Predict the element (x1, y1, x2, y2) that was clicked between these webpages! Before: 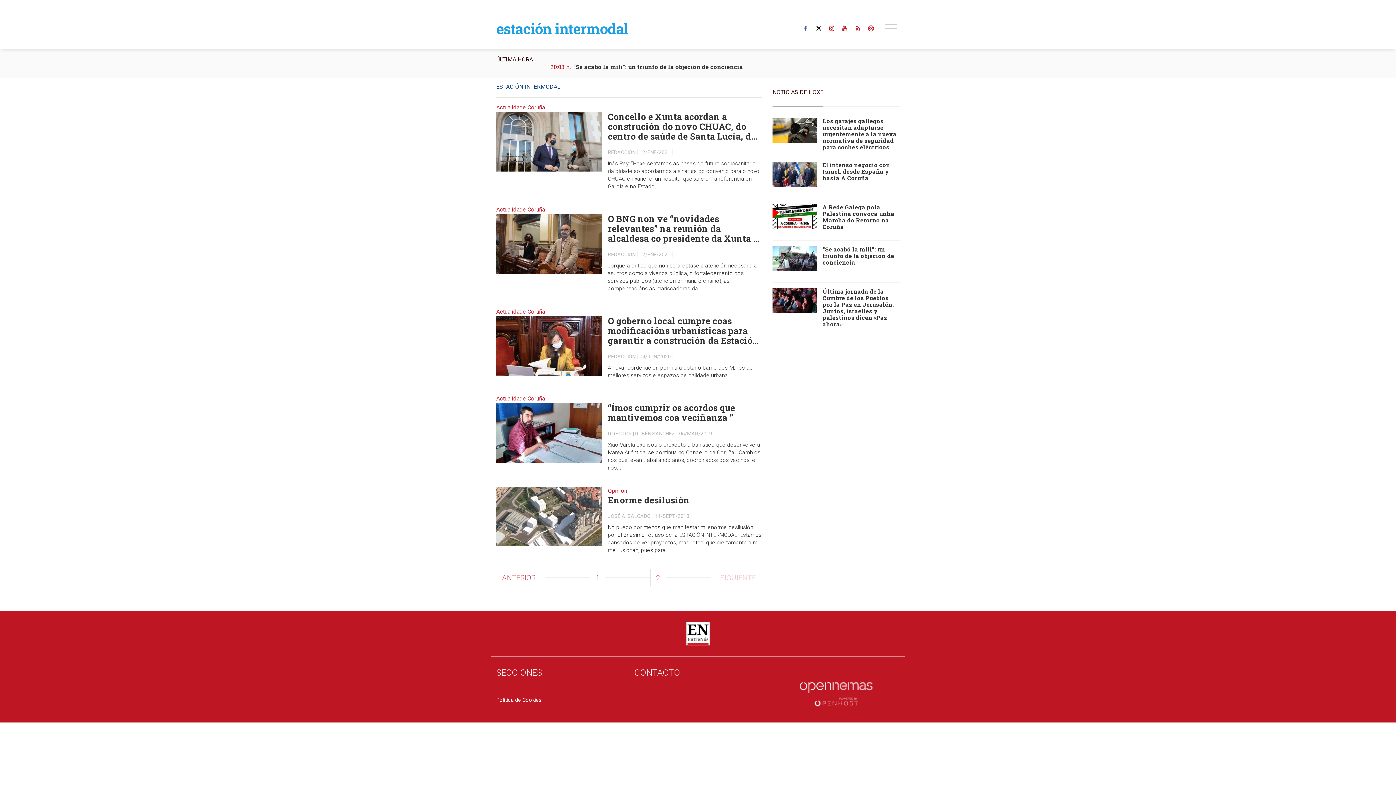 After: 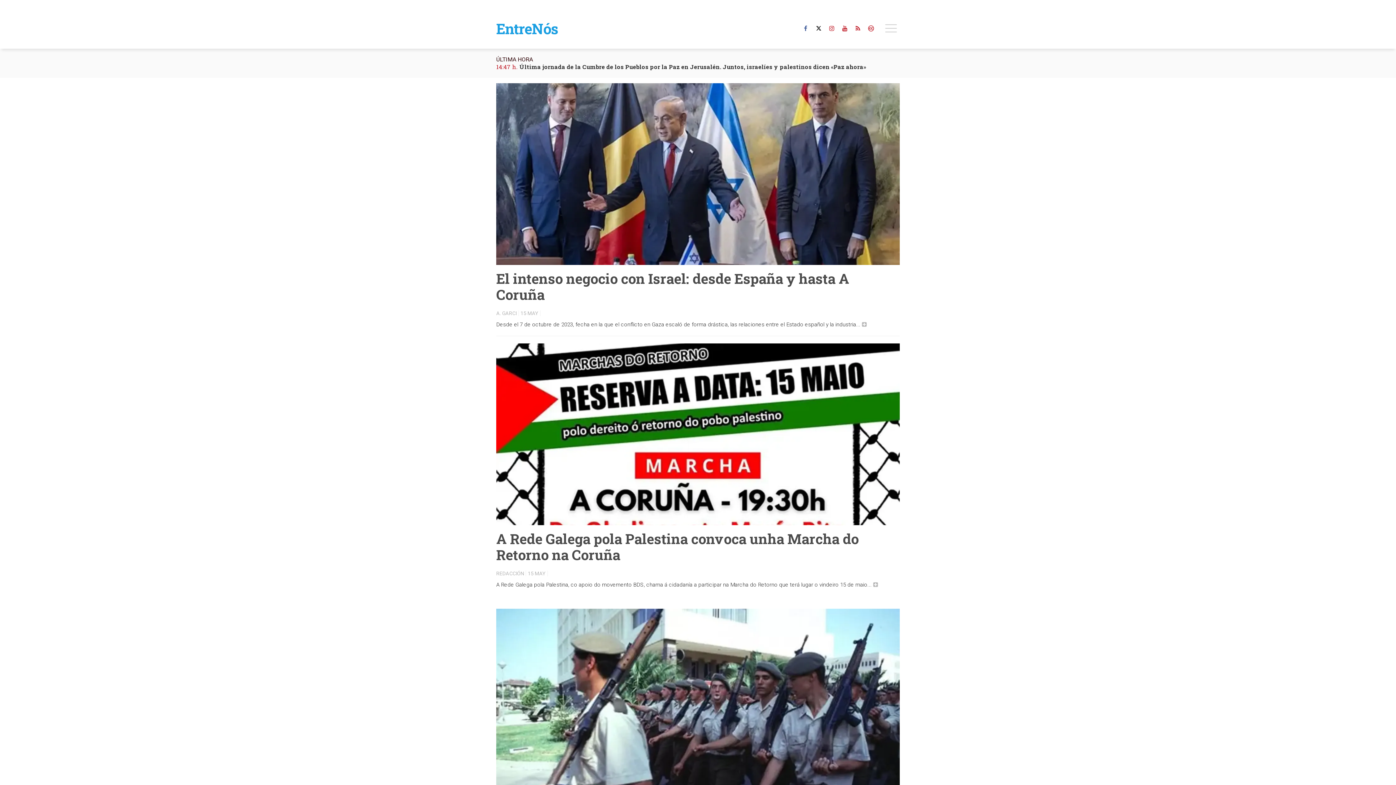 Action: bbox: (496, 18, 628, 38) label: estación intermodal